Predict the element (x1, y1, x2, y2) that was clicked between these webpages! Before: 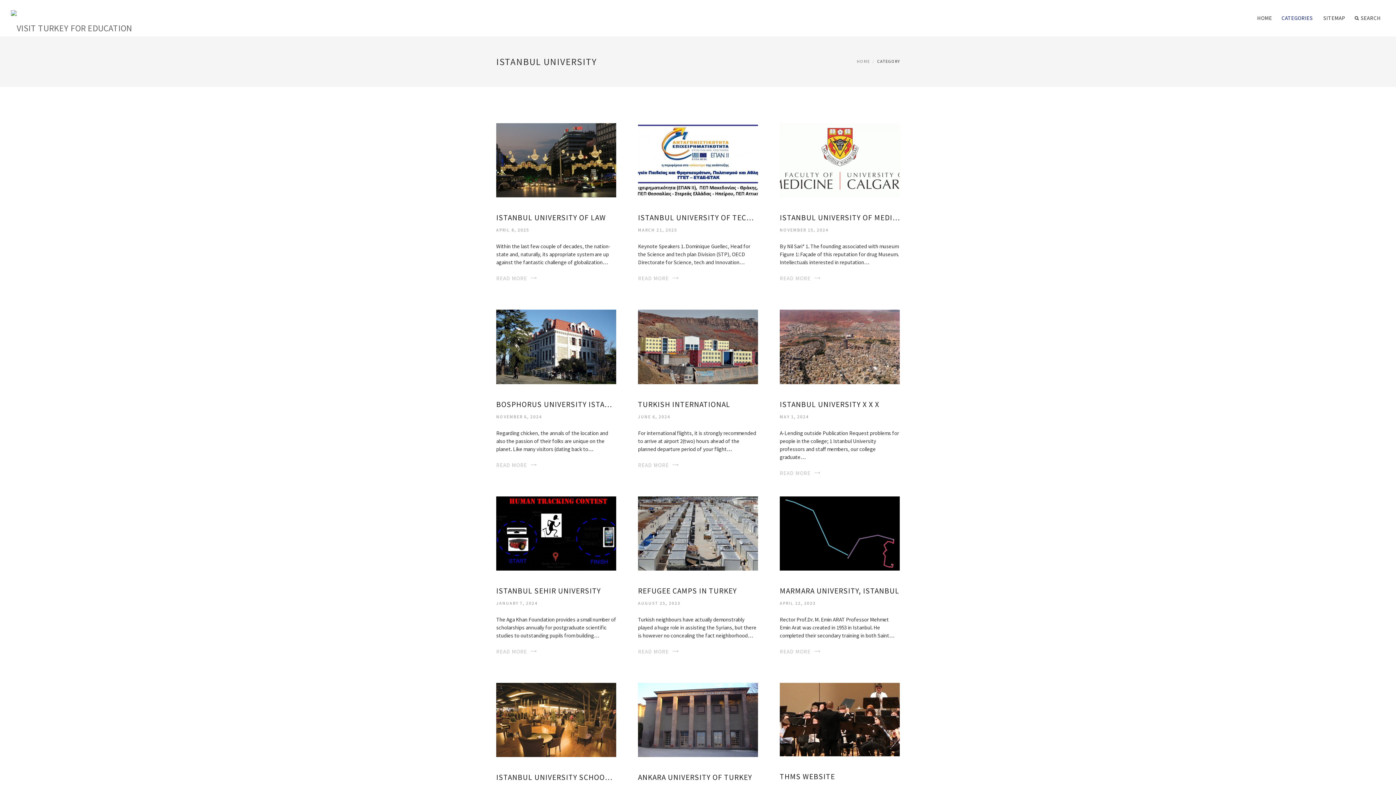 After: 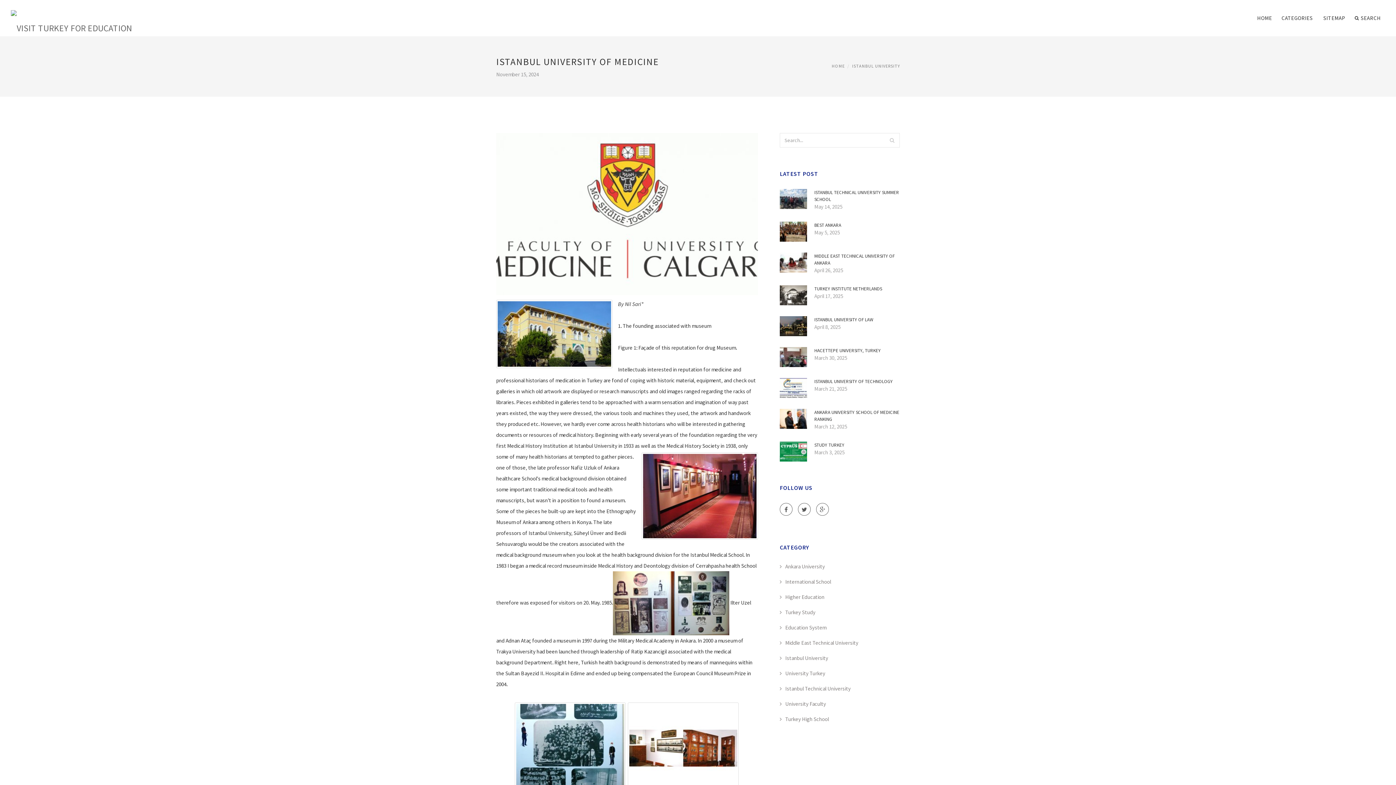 Action: bbox: (780, 156, 900, 163)